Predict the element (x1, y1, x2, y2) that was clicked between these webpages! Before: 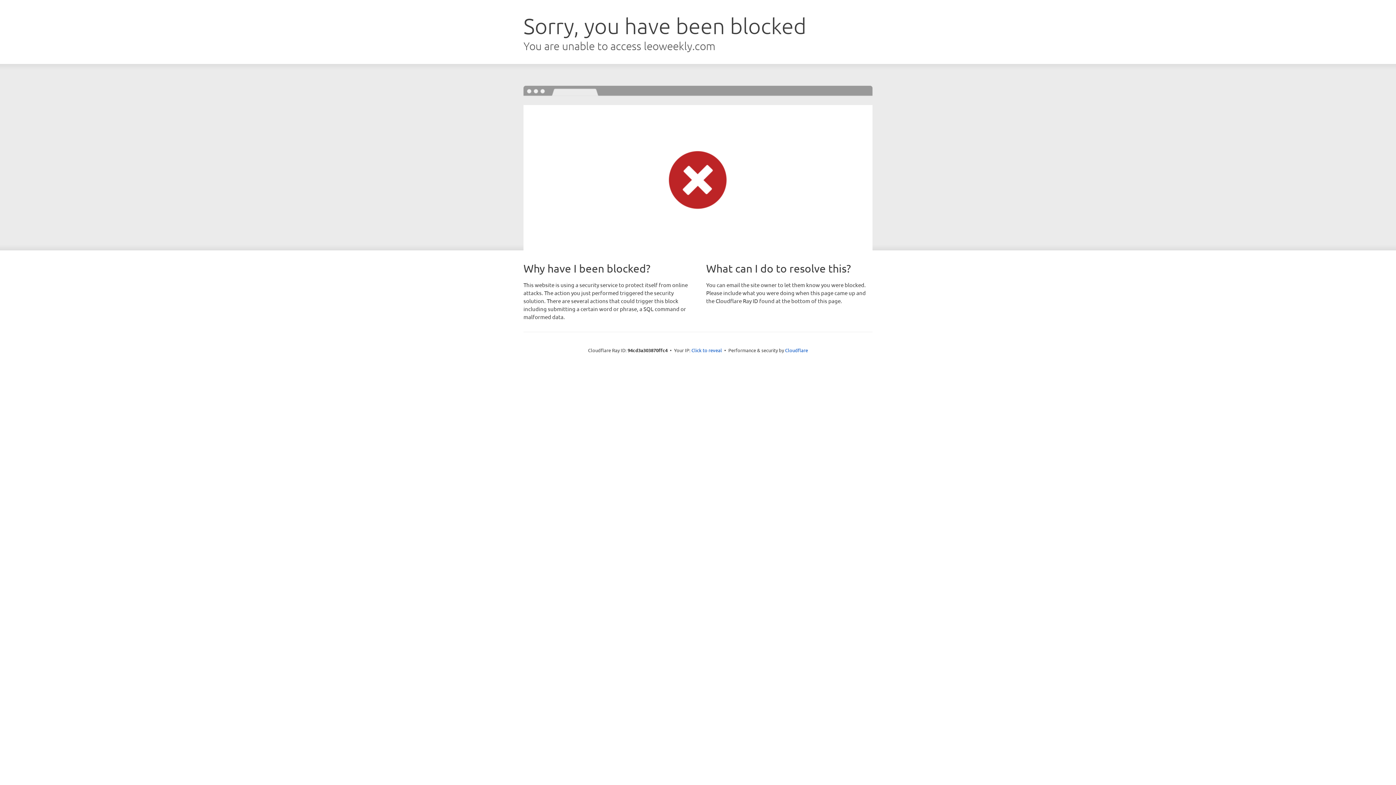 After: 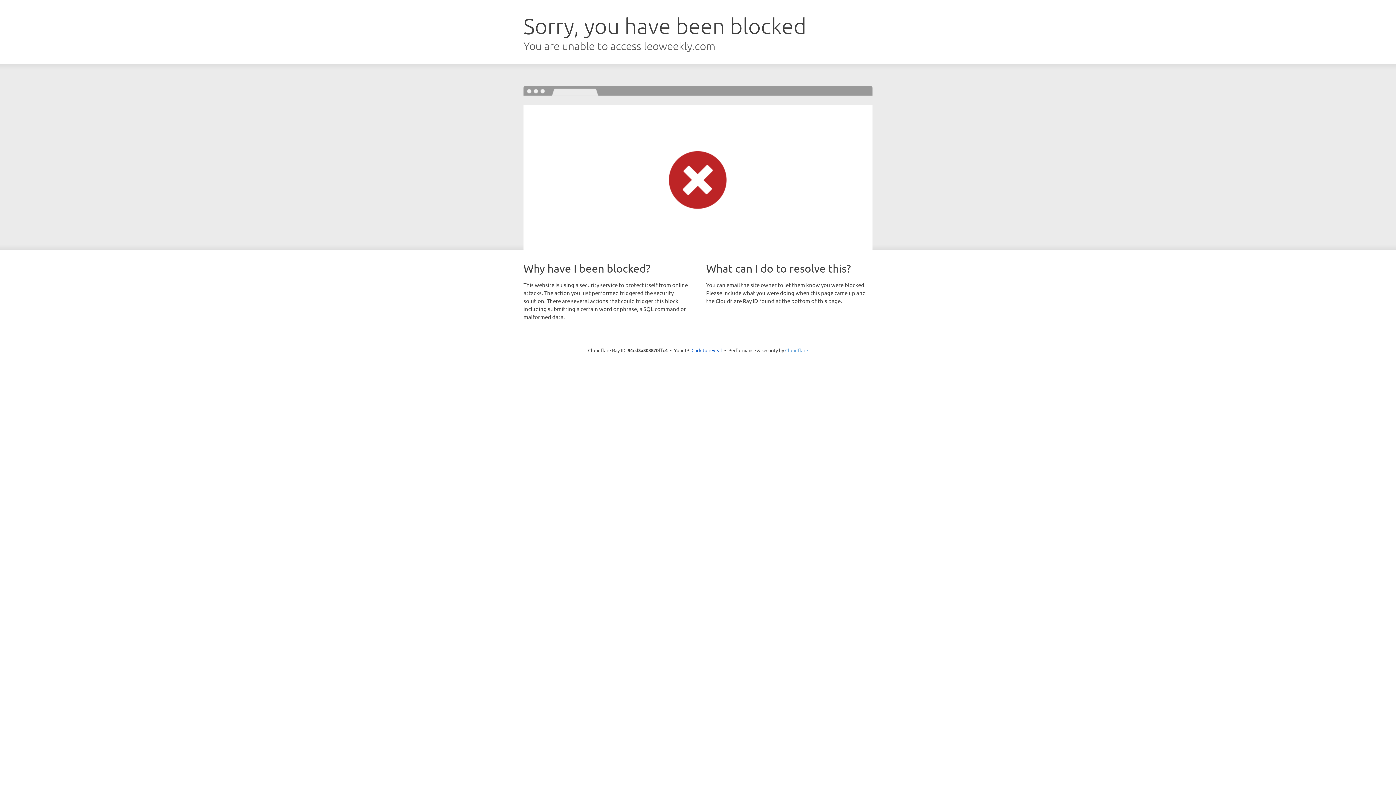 Action: bbox: (785, 347, 808, 353) label: Cloudflare